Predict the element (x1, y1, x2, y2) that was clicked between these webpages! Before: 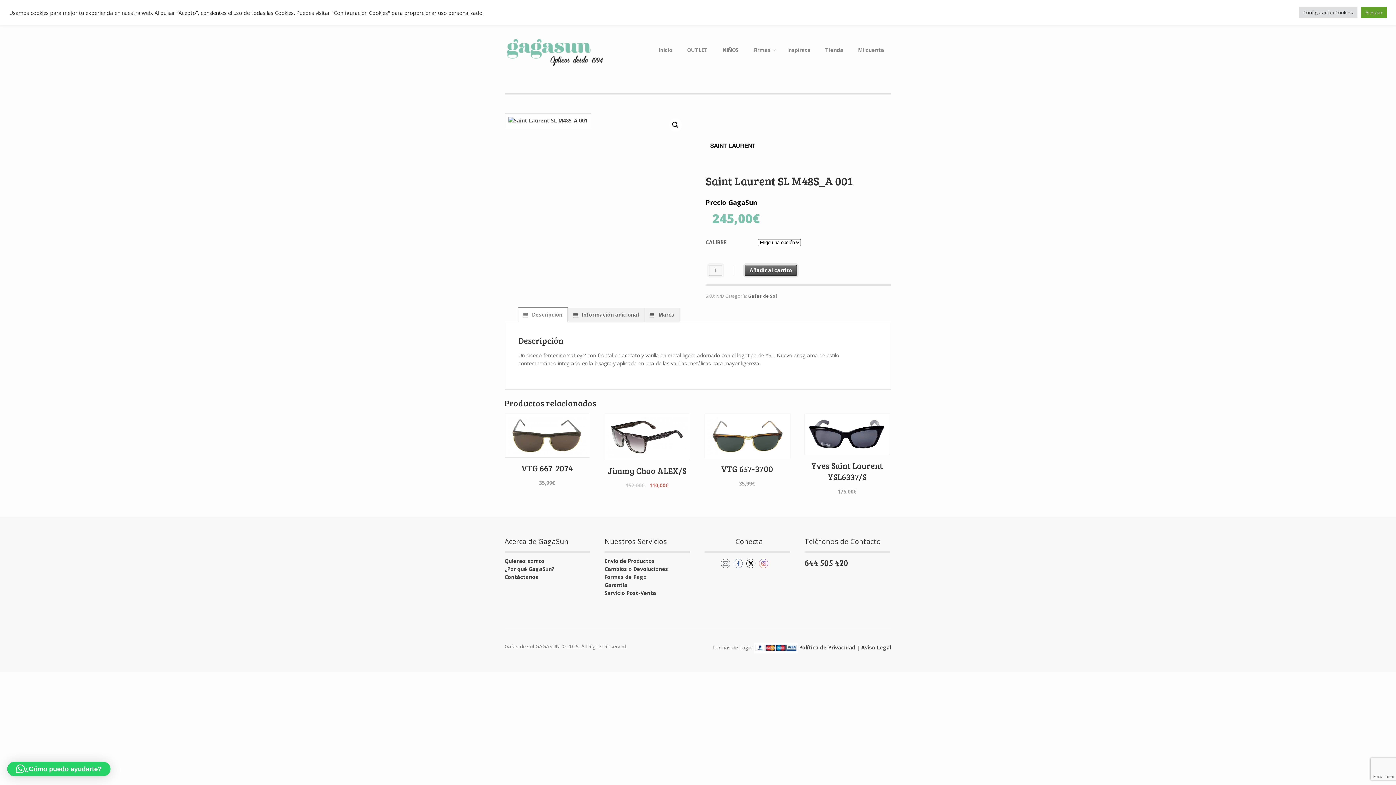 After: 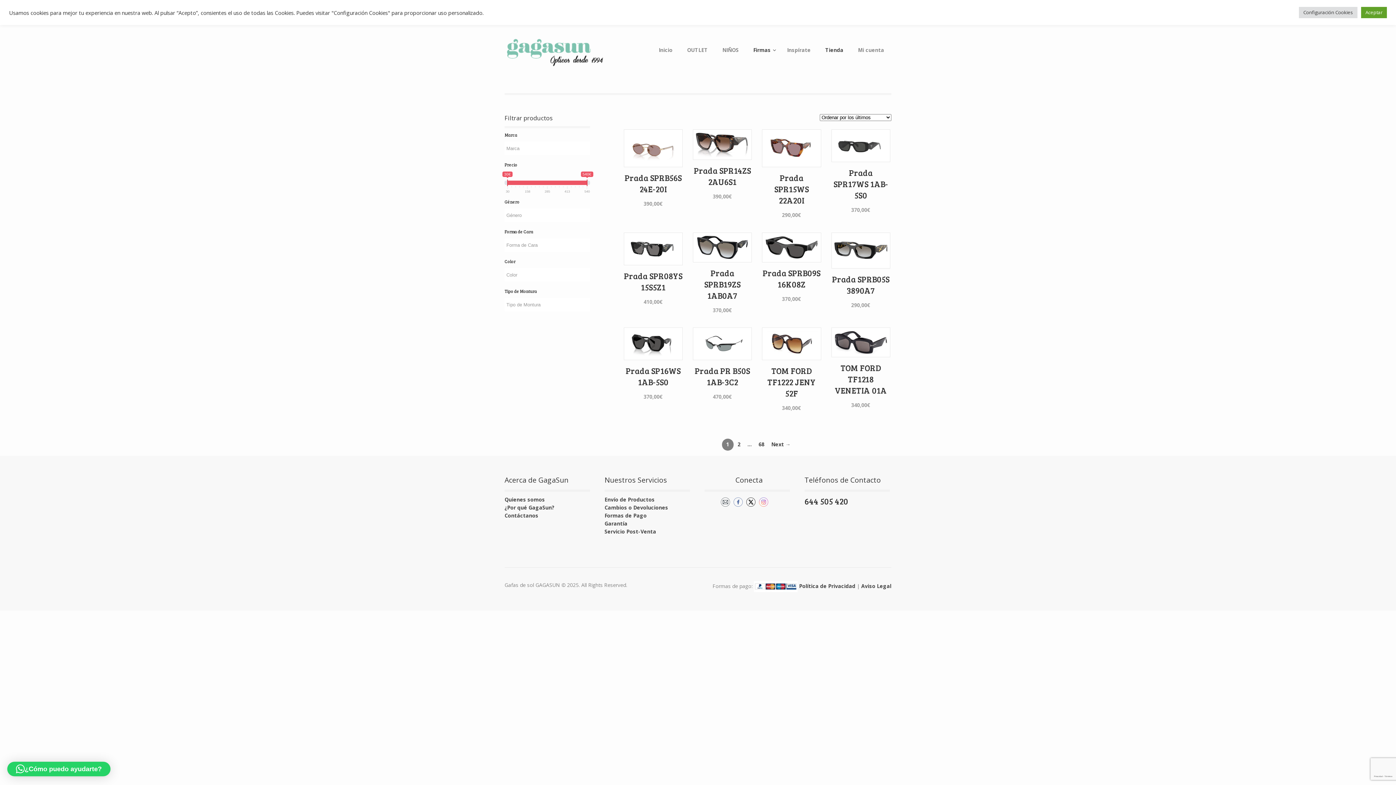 Action: label: Firmas bbox: (746, 39, 779, 59)